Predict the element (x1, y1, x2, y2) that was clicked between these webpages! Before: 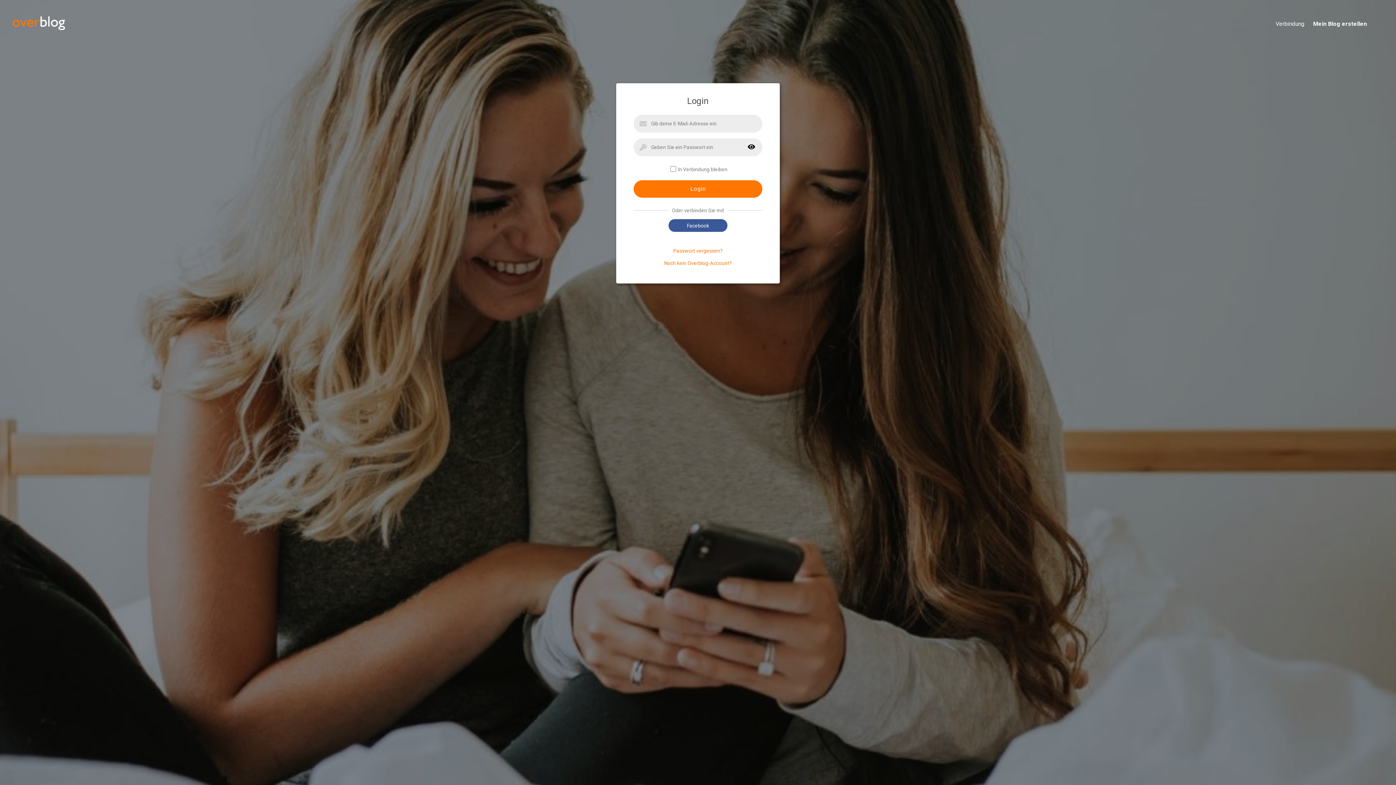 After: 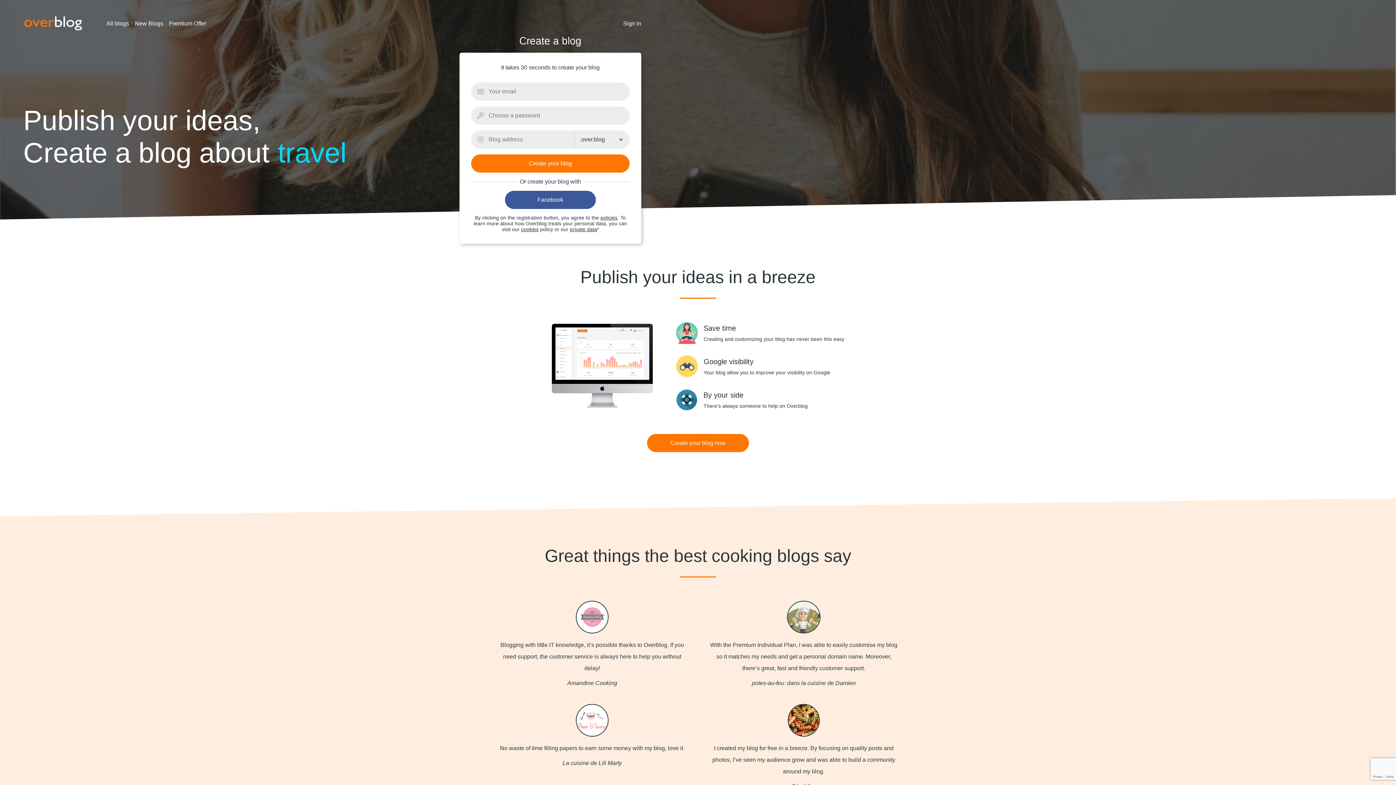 Action: bbox: (11, 30, 66, 35)